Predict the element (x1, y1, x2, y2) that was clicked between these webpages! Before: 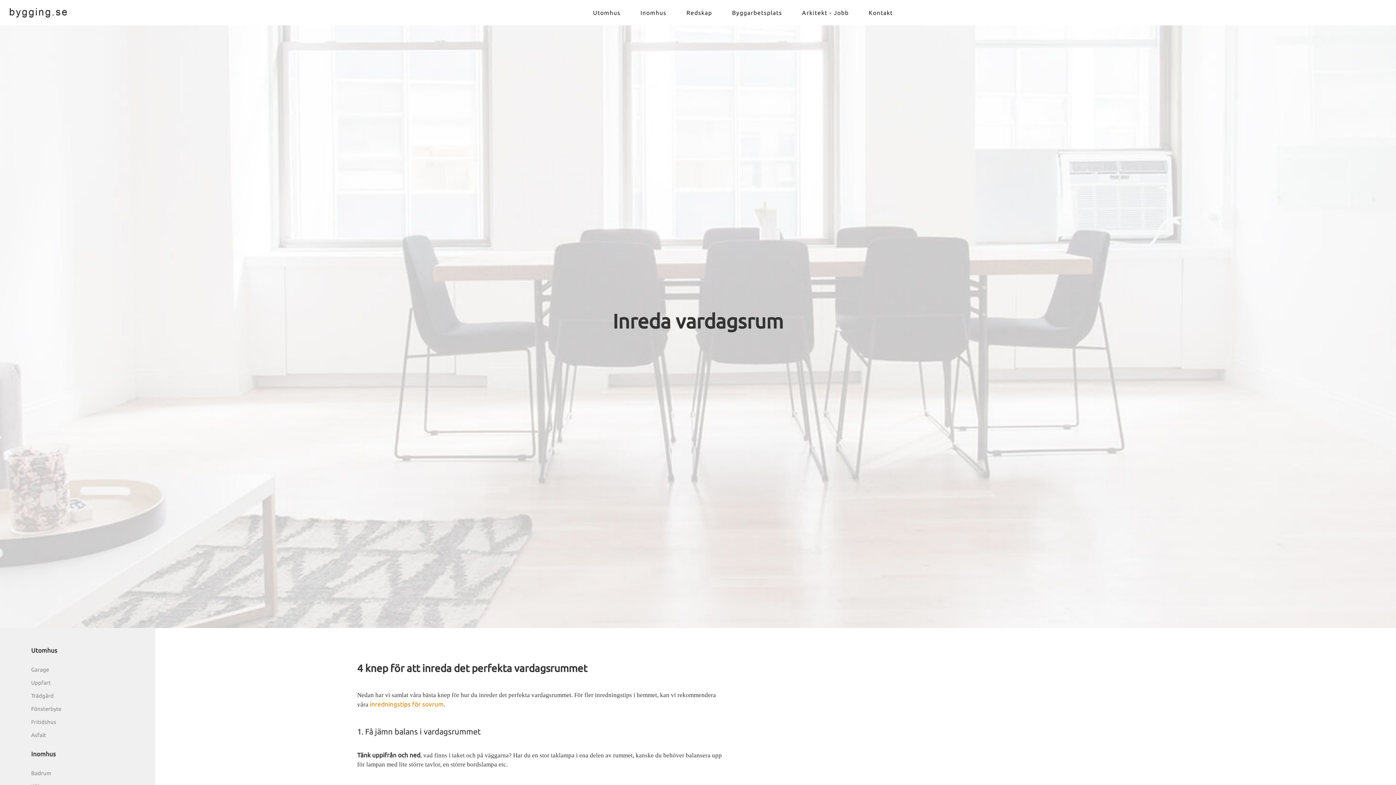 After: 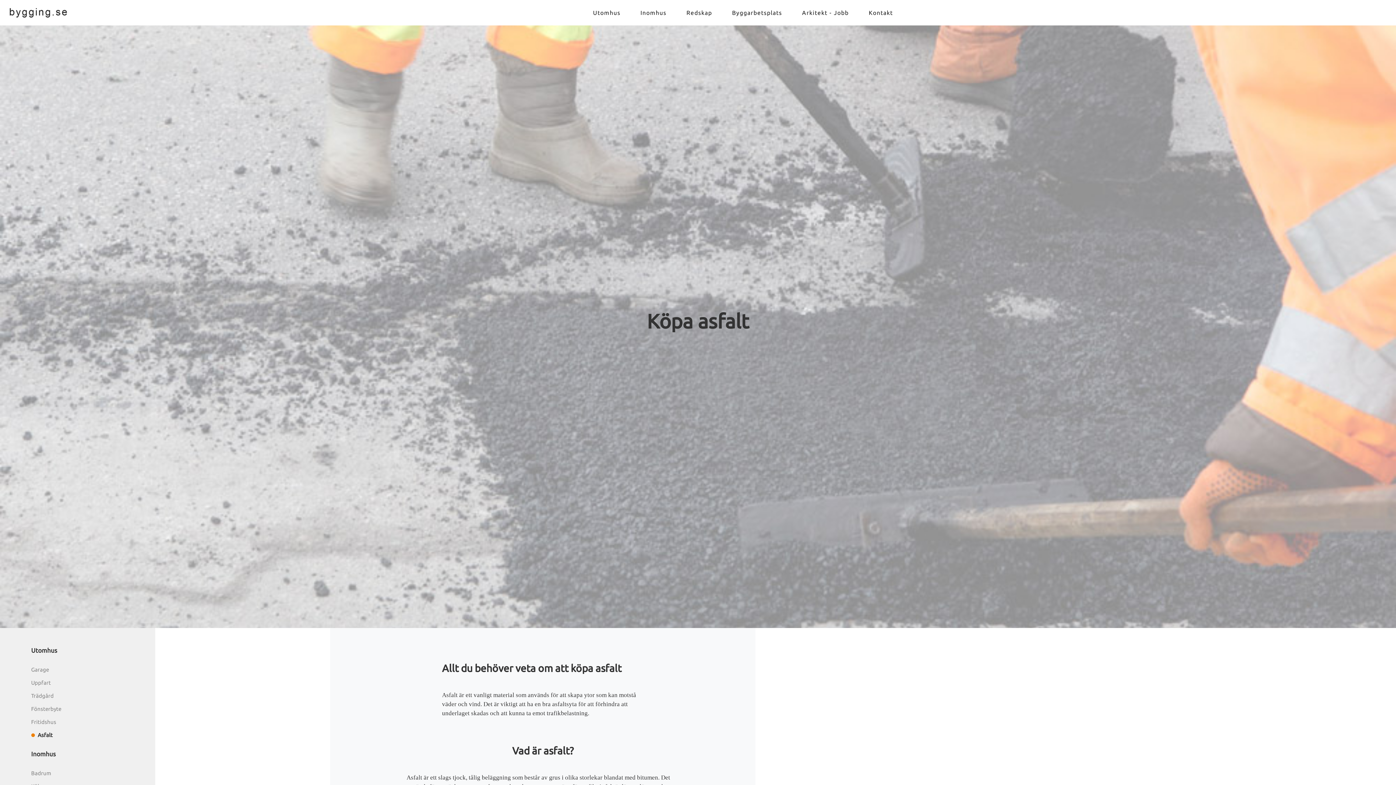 Action: bbox: (31, 732, 46, 738) label: Asfalt